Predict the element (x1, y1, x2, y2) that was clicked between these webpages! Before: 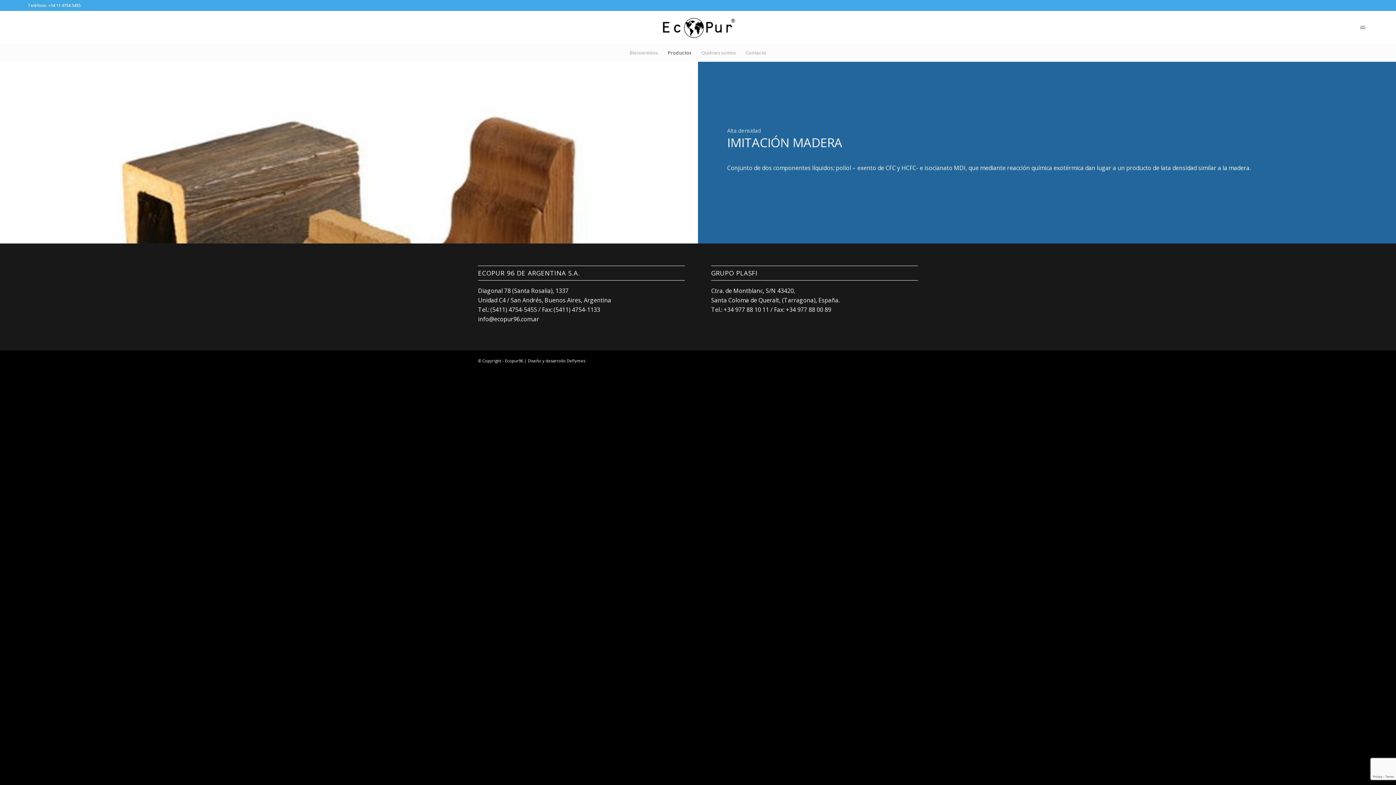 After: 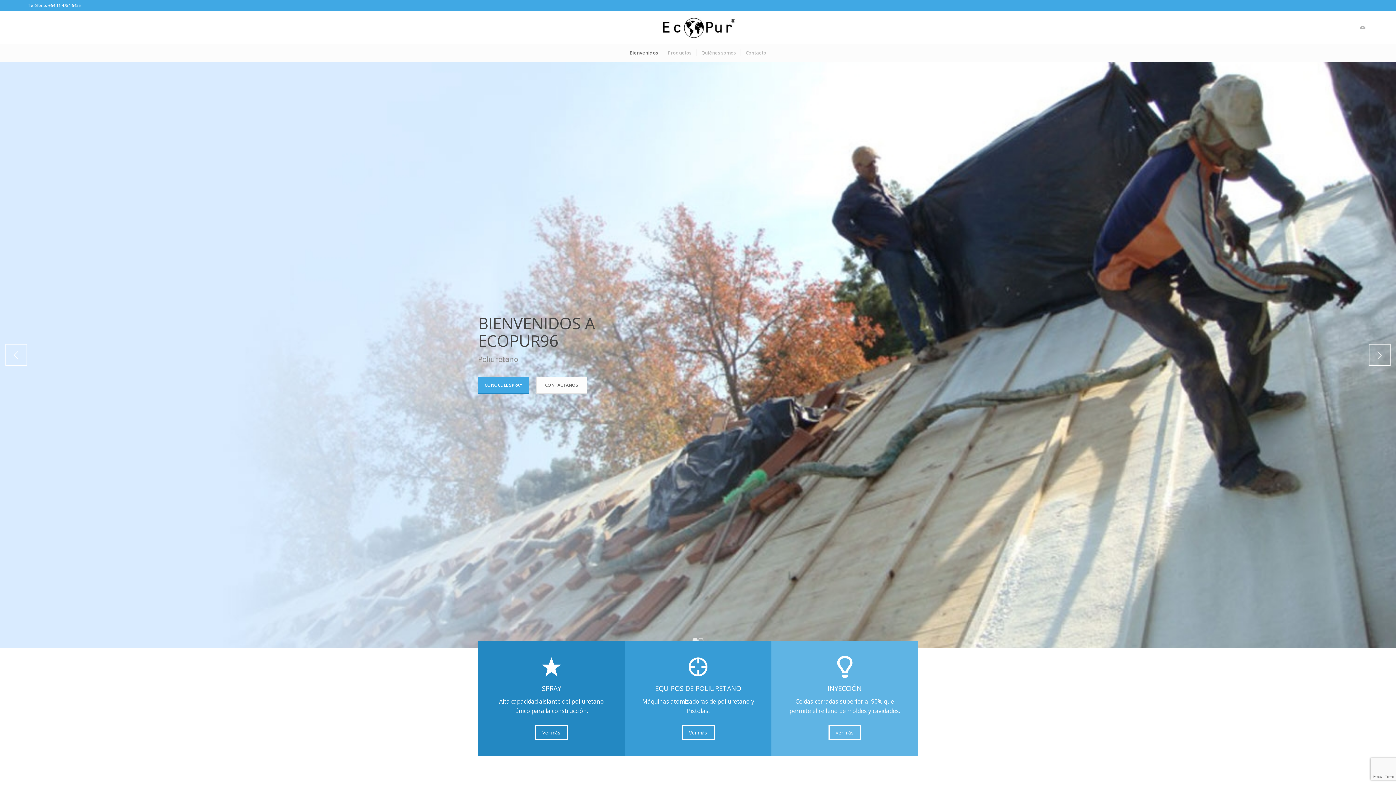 Action: bbox: (658, 10, 737, 43)